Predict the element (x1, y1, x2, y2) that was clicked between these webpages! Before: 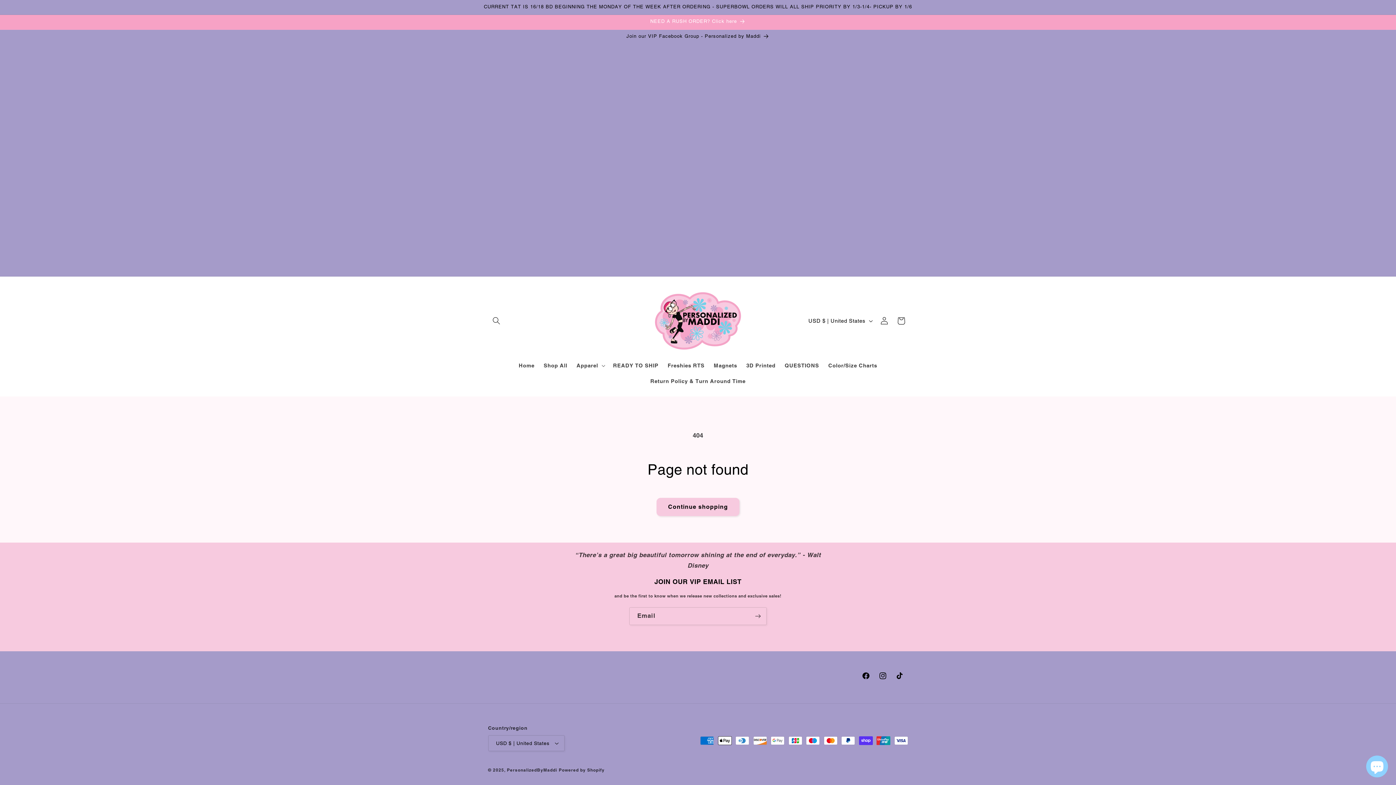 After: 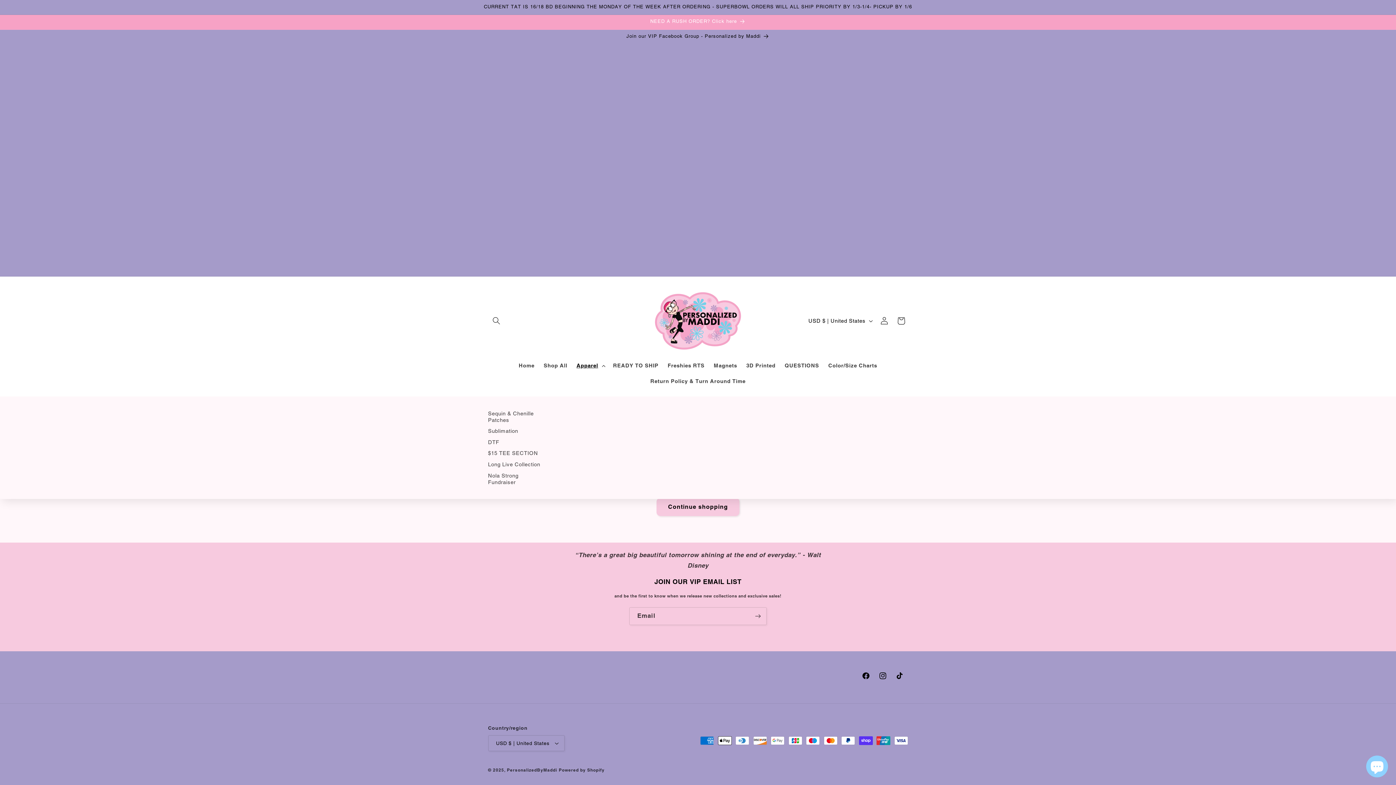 Action: bbox: (572, 357, 608, 373) label: Apparel